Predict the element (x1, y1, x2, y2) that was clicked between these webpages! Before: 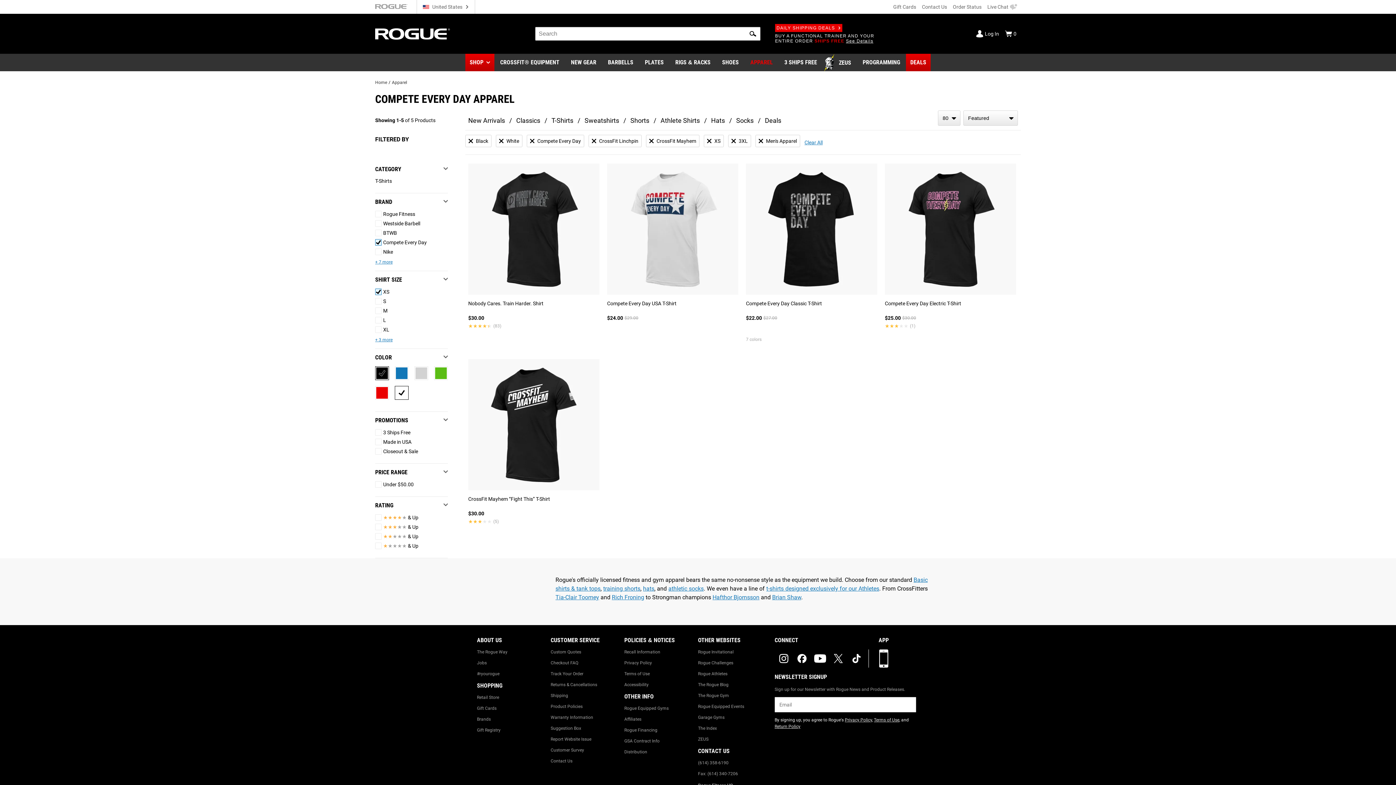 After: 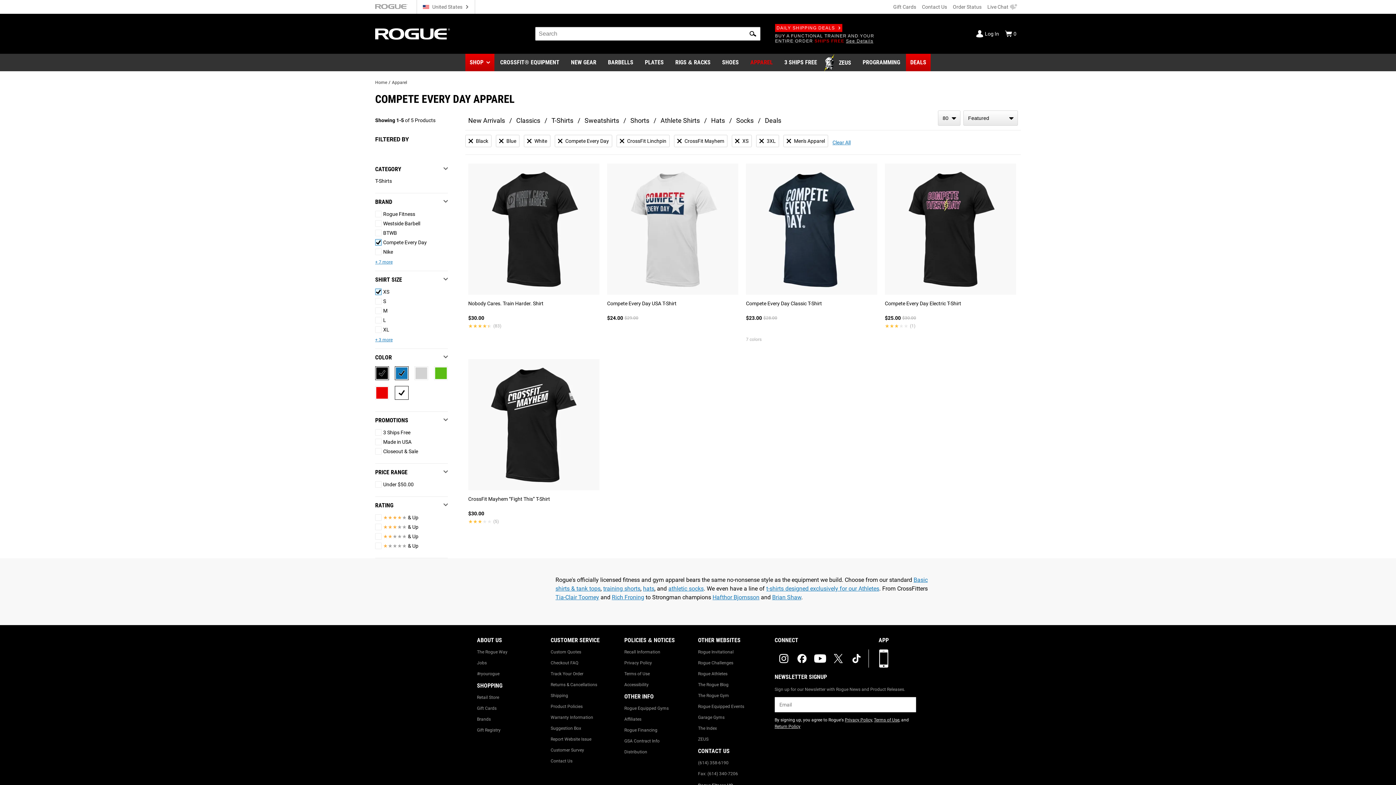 Action: bbox: (394, 366, 408, 380) label: Blue